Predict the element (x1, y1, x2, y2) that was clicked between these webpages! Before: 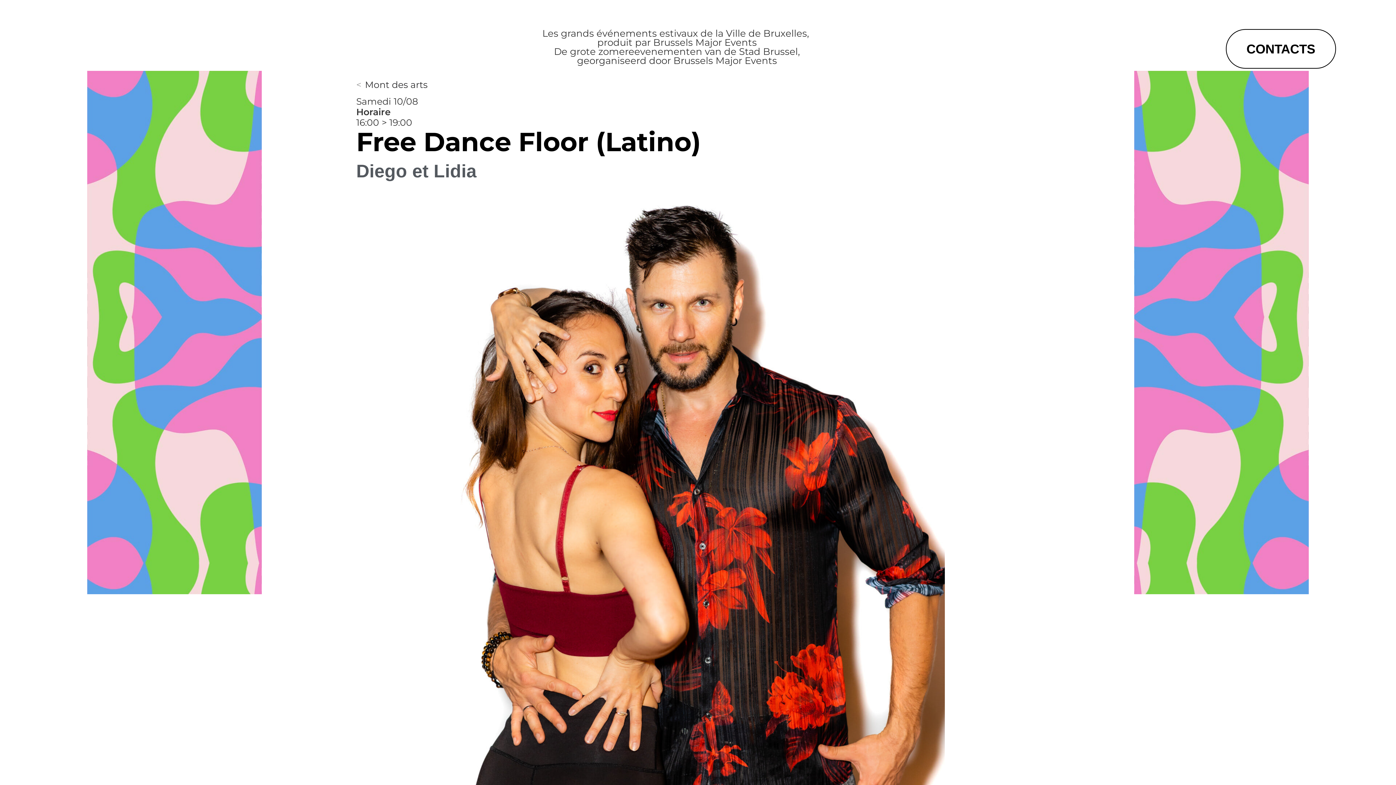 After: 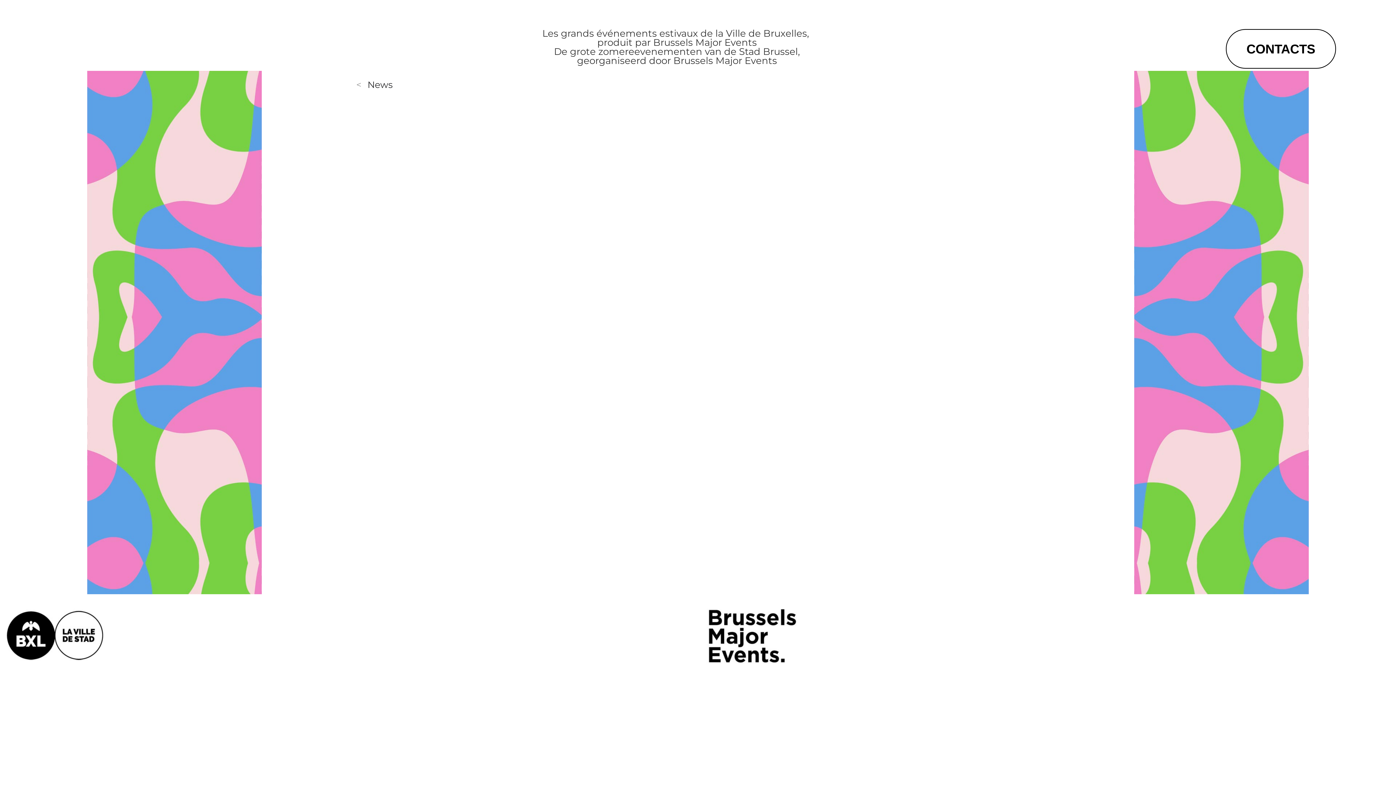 Action: bbox: (356, 79, 427, 90) label: <Mont des arts